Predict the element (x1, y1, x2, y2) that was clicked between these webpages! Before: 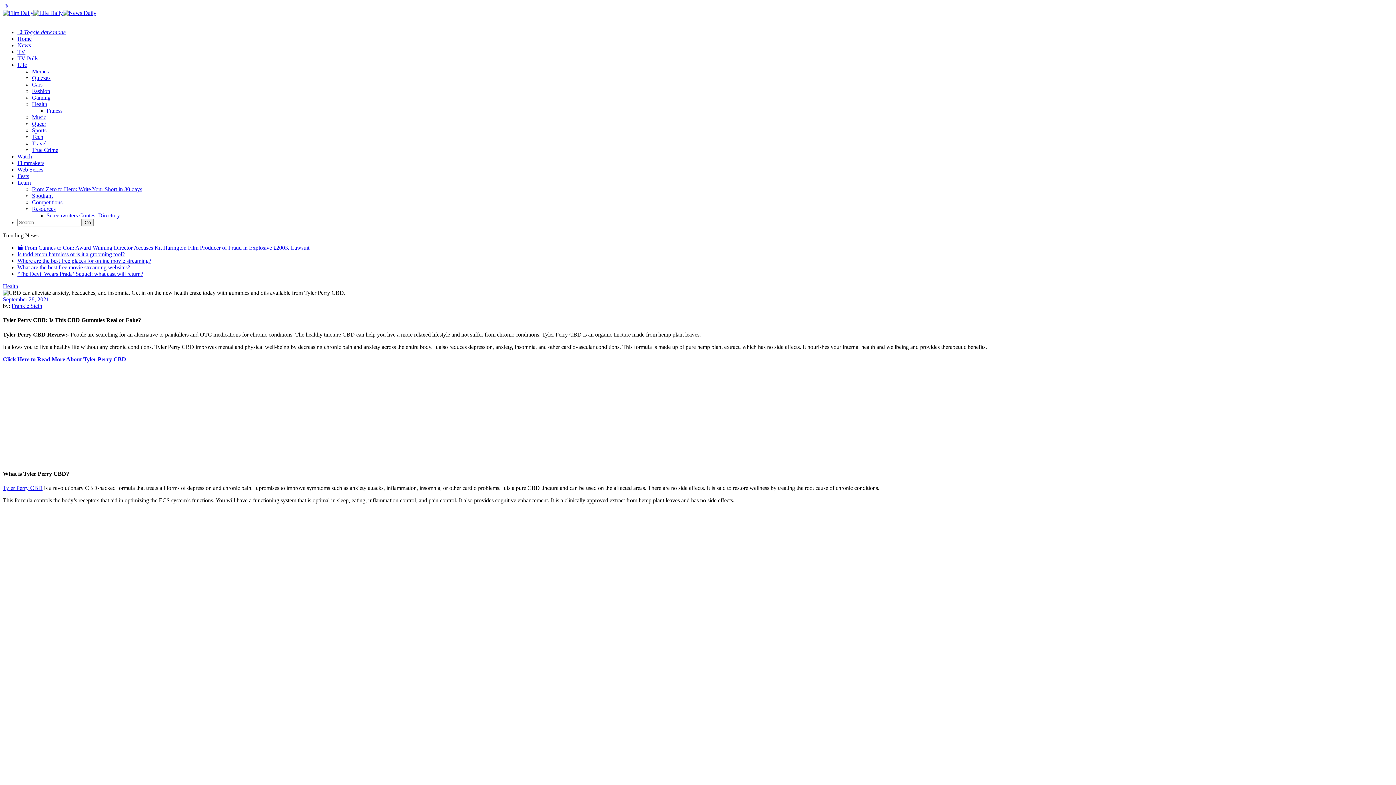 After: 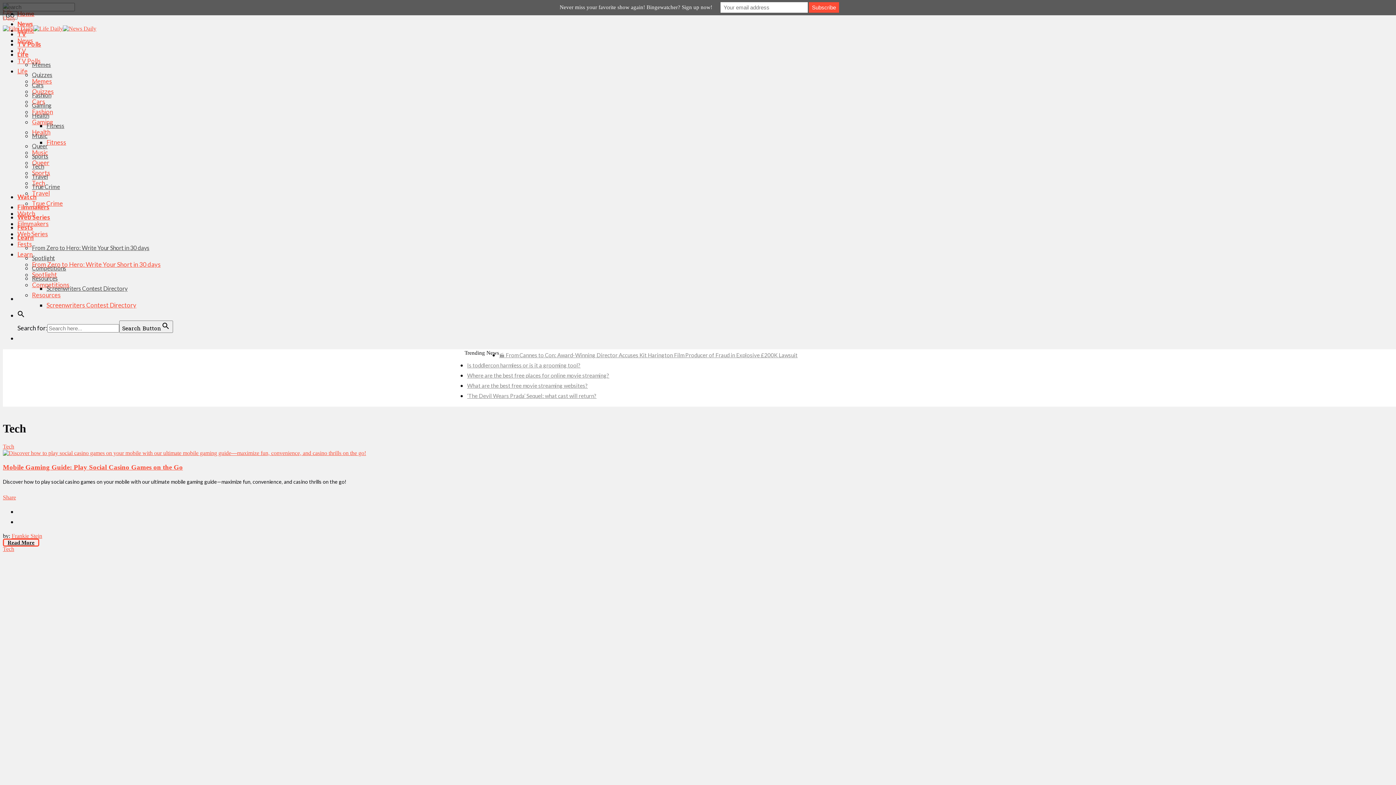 Action: label: Tech bbox: (32, 133, 43, 140)